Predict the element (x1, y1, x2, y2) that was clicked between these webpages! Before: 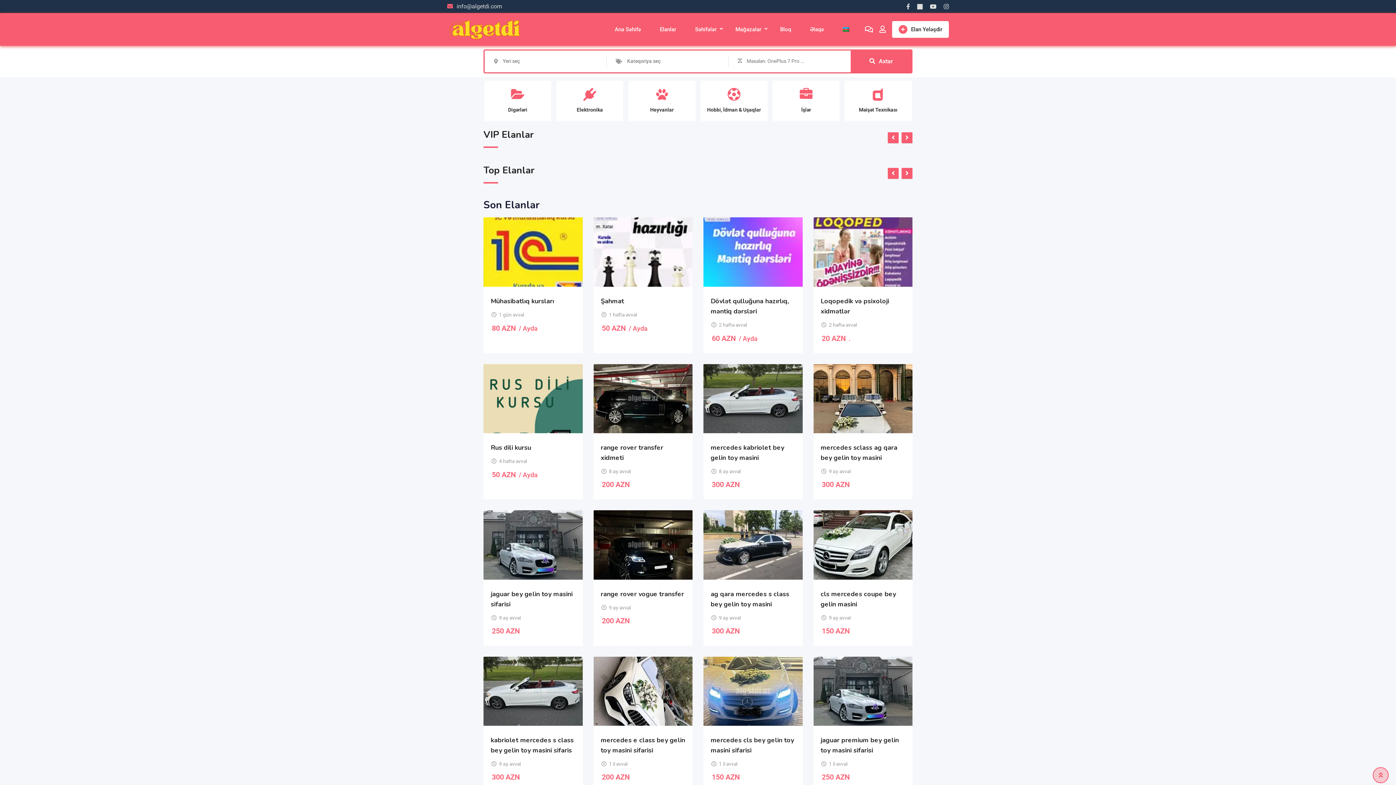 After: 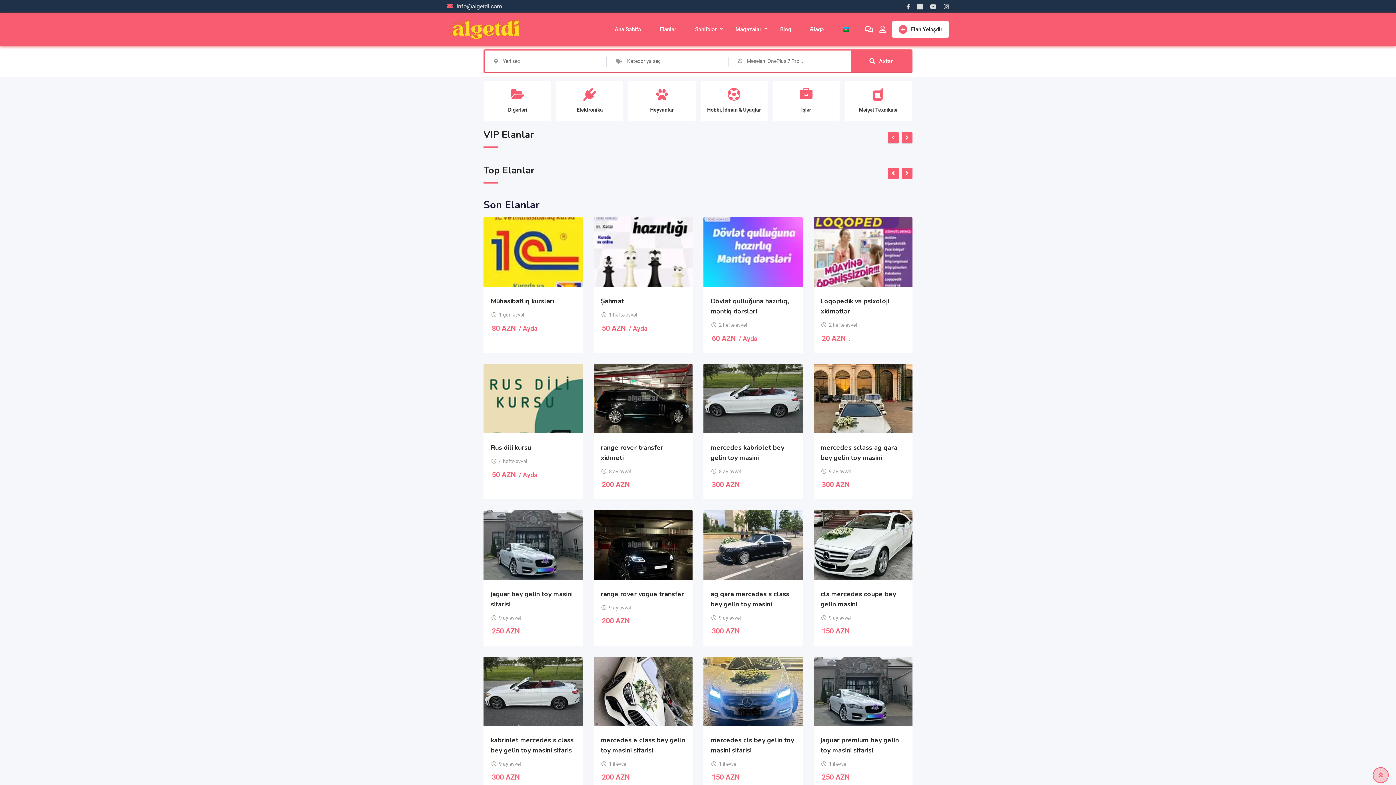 Action: label: Ana Səhifə bbox: (606, 13, 649, 45)